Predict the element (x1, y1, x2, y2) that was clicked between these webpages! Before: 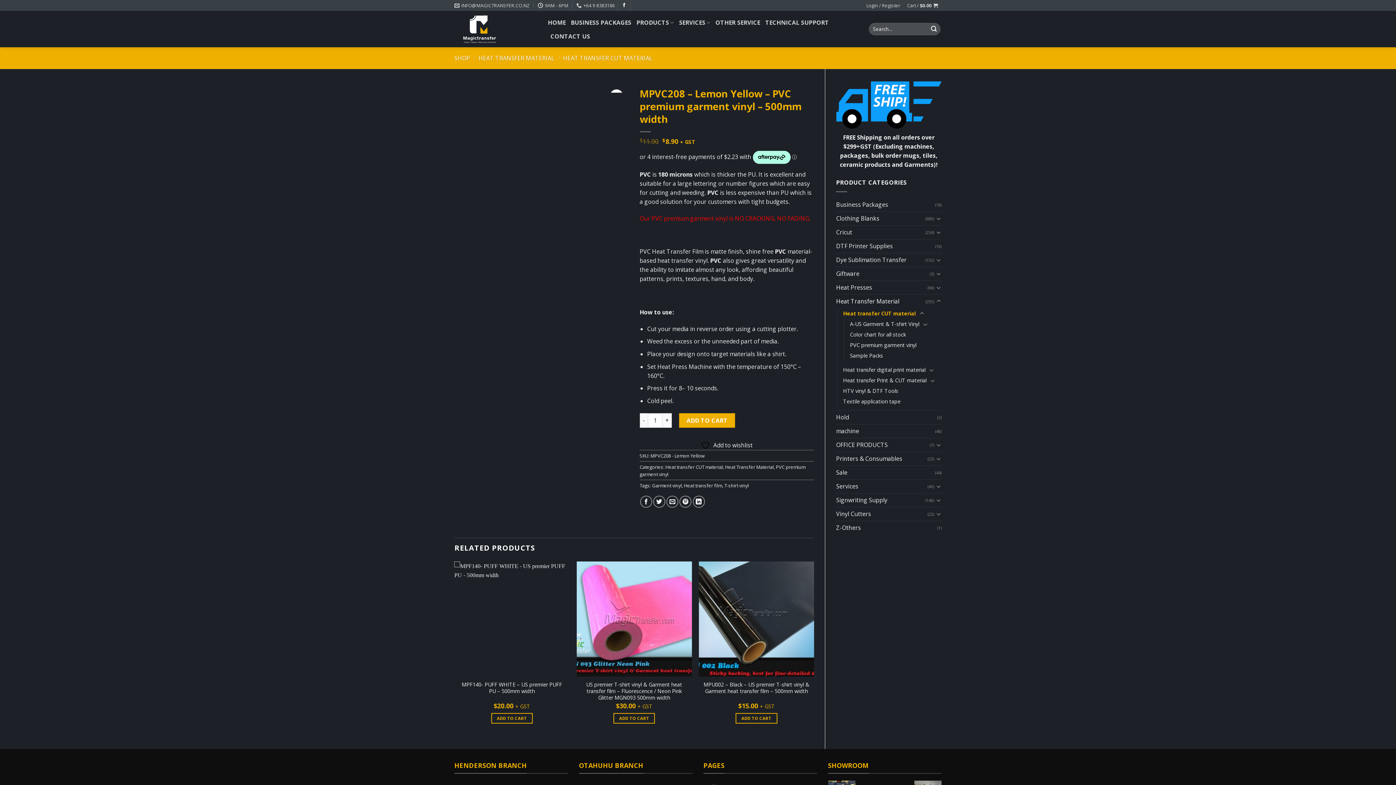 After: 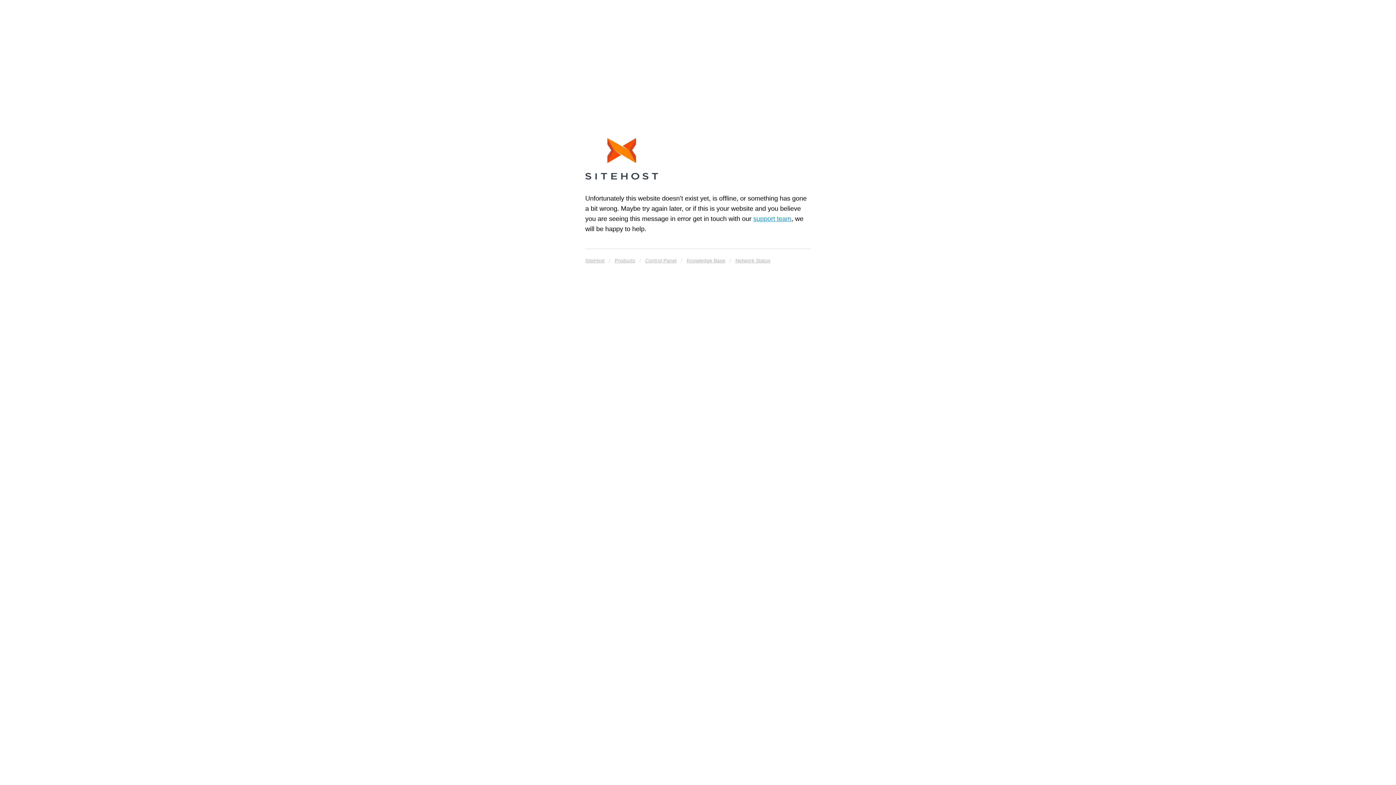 Action: label: Services bbox: (836, 479, 927, 493)